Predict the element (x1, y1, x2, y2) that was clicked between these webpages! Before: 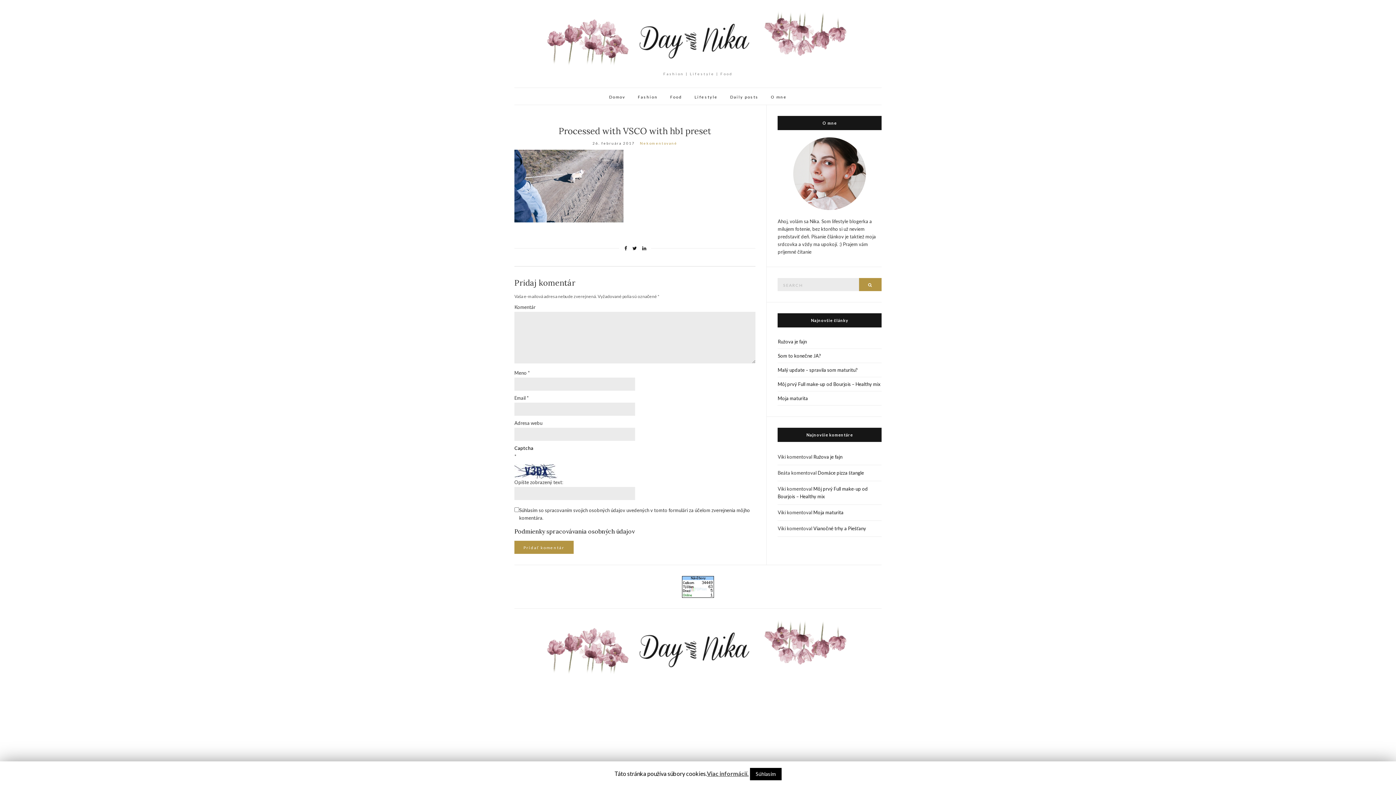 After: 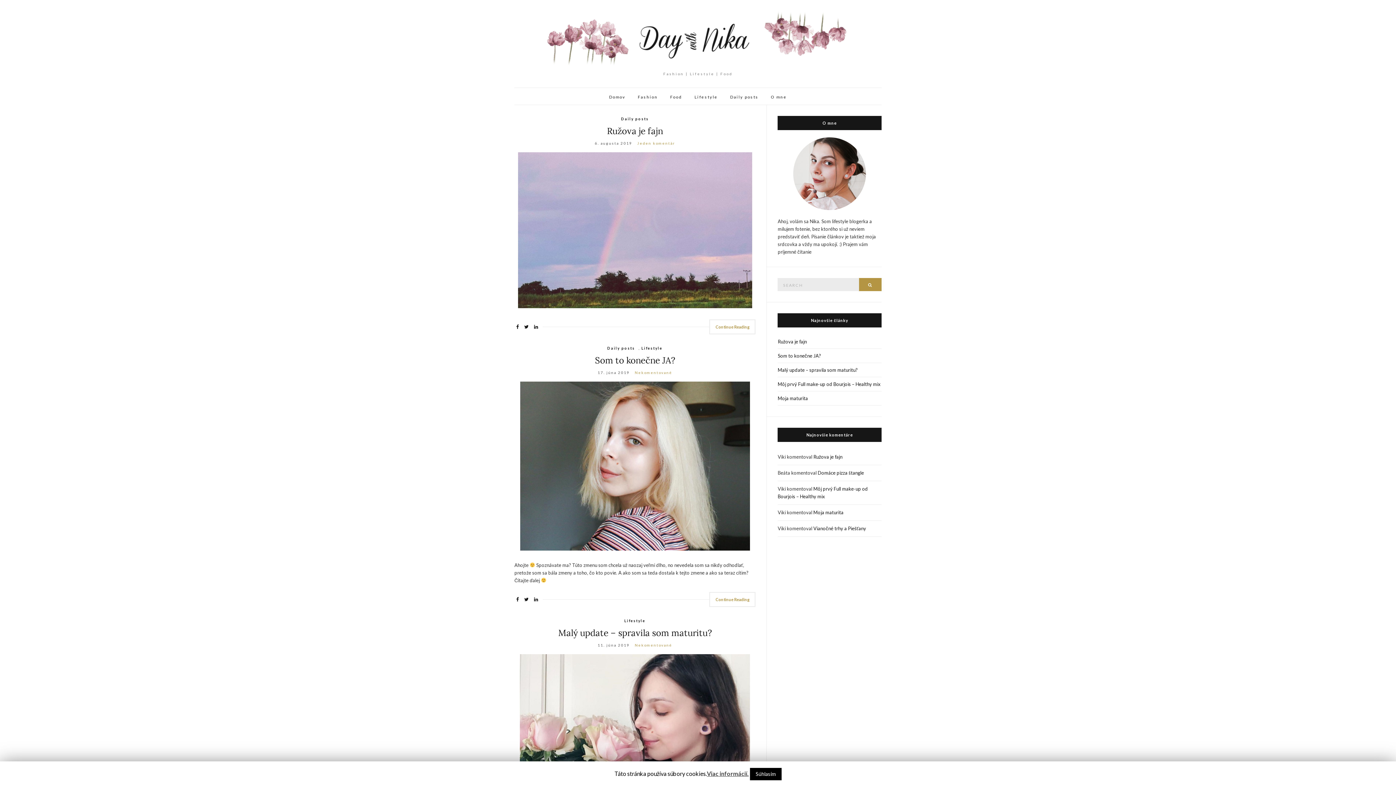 Action: bbox: (525, 10, 870, 65)